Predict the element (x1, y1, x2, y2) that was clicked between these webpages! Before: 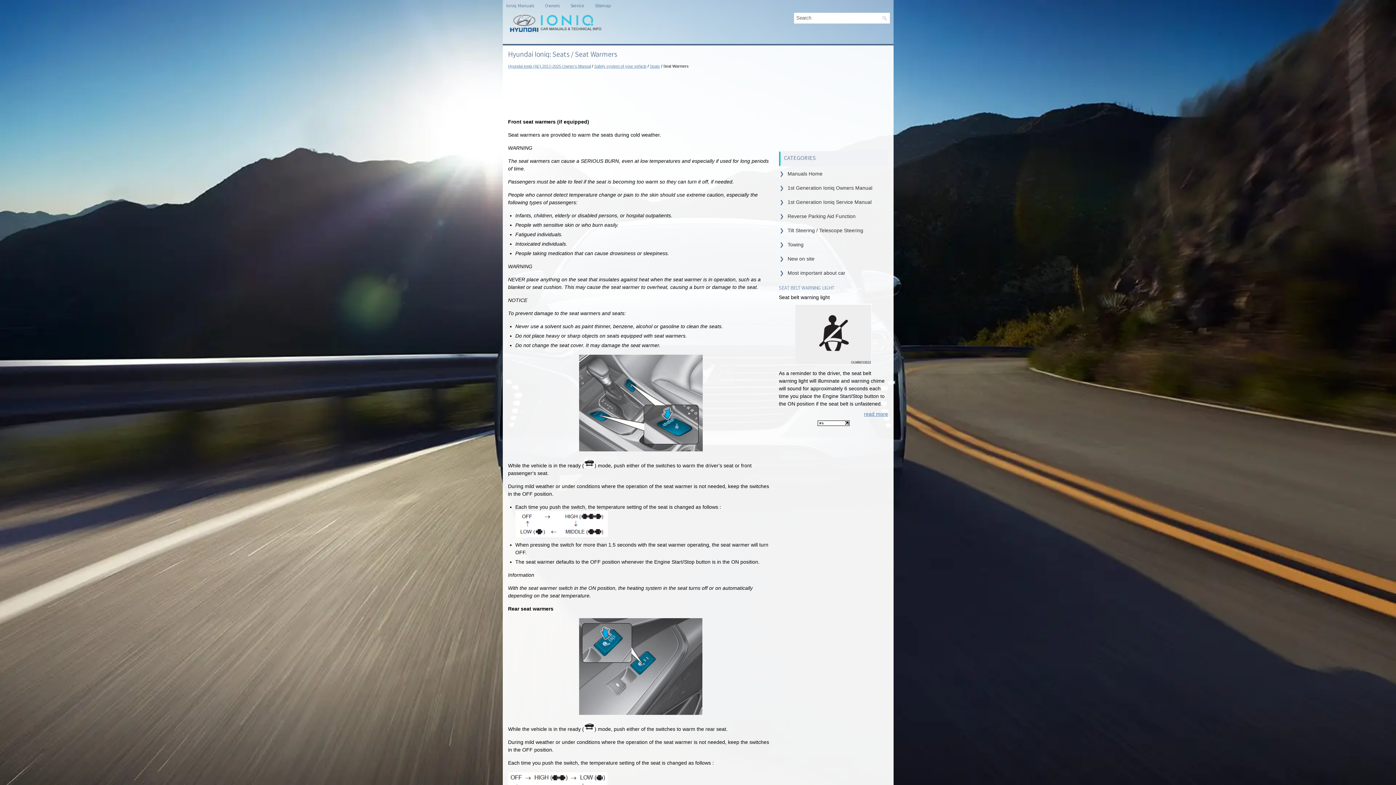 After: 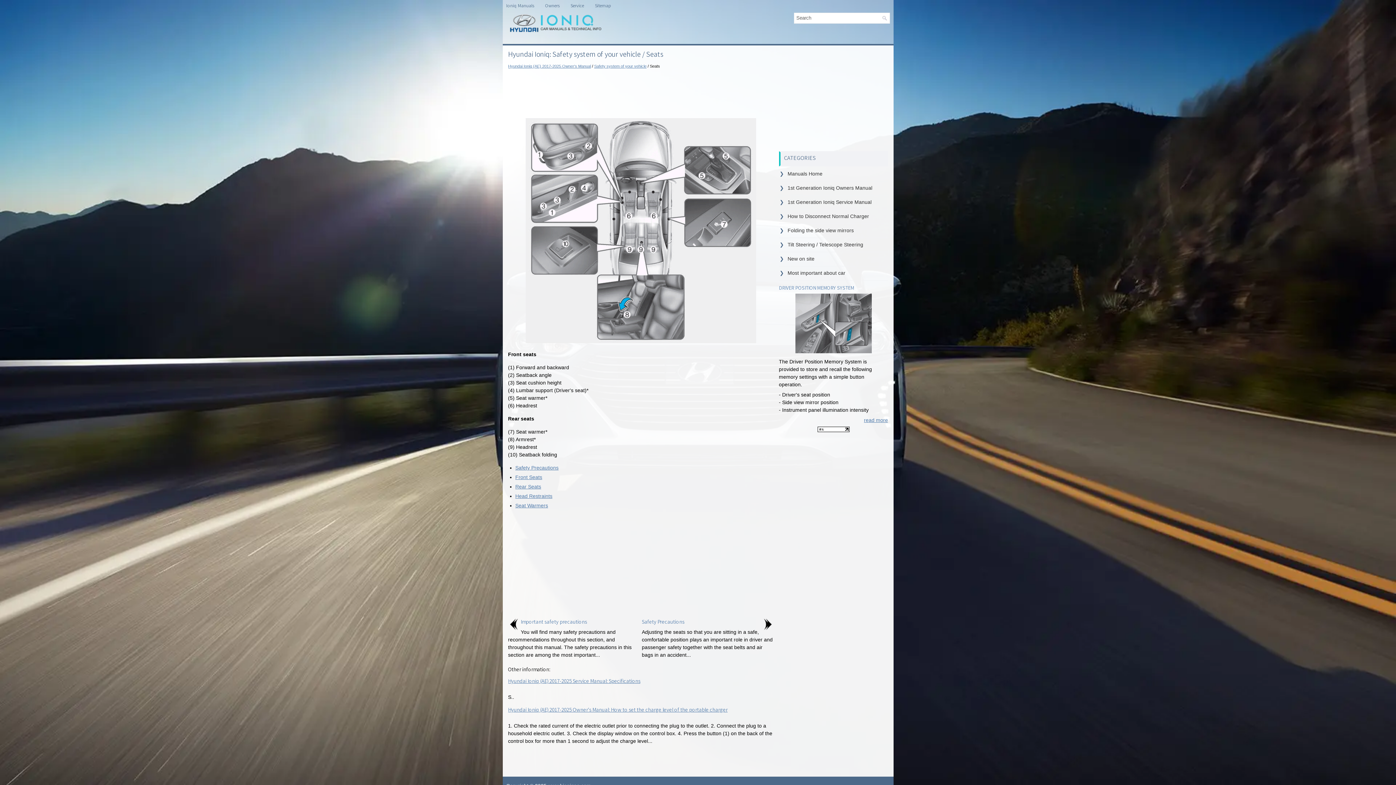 Action: label: Seats bbox: (650, 64, 660, 68)